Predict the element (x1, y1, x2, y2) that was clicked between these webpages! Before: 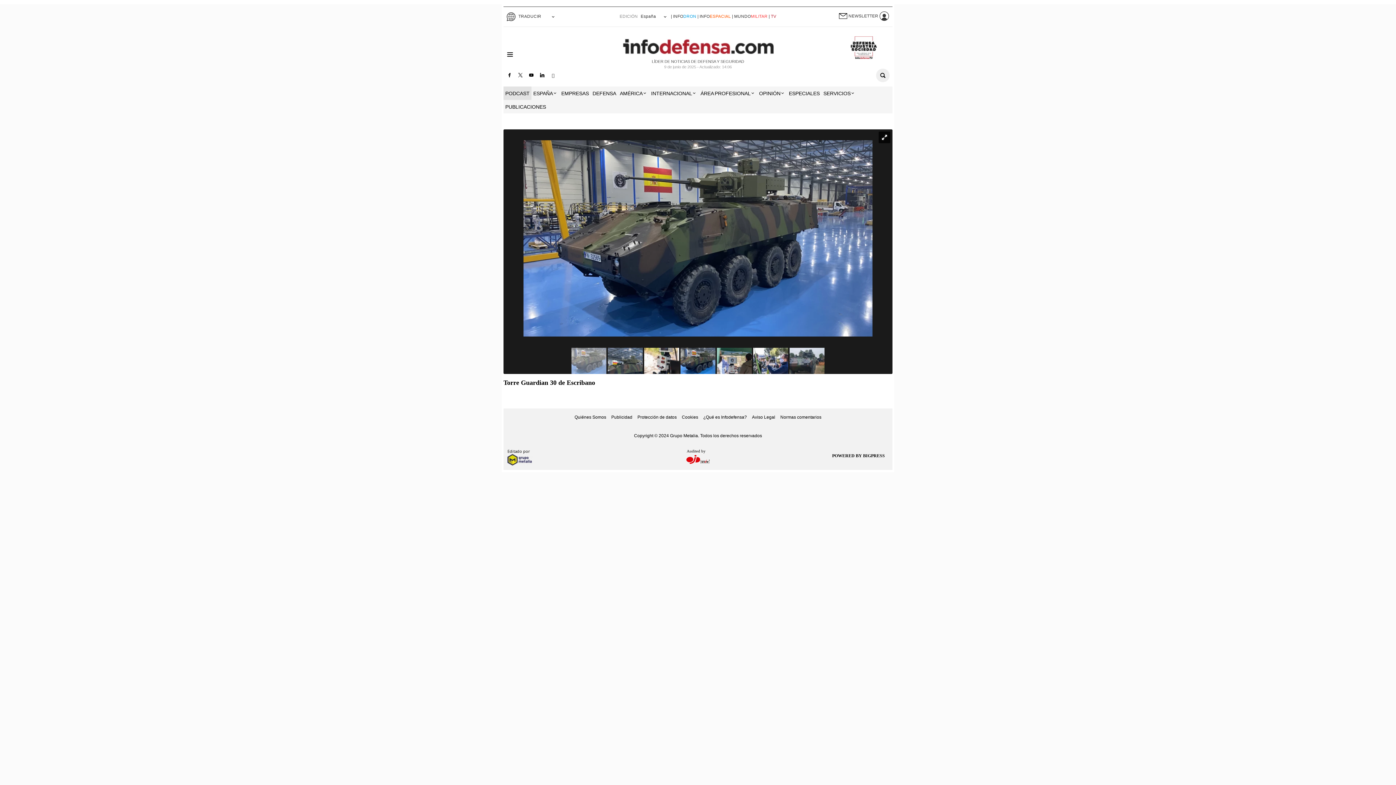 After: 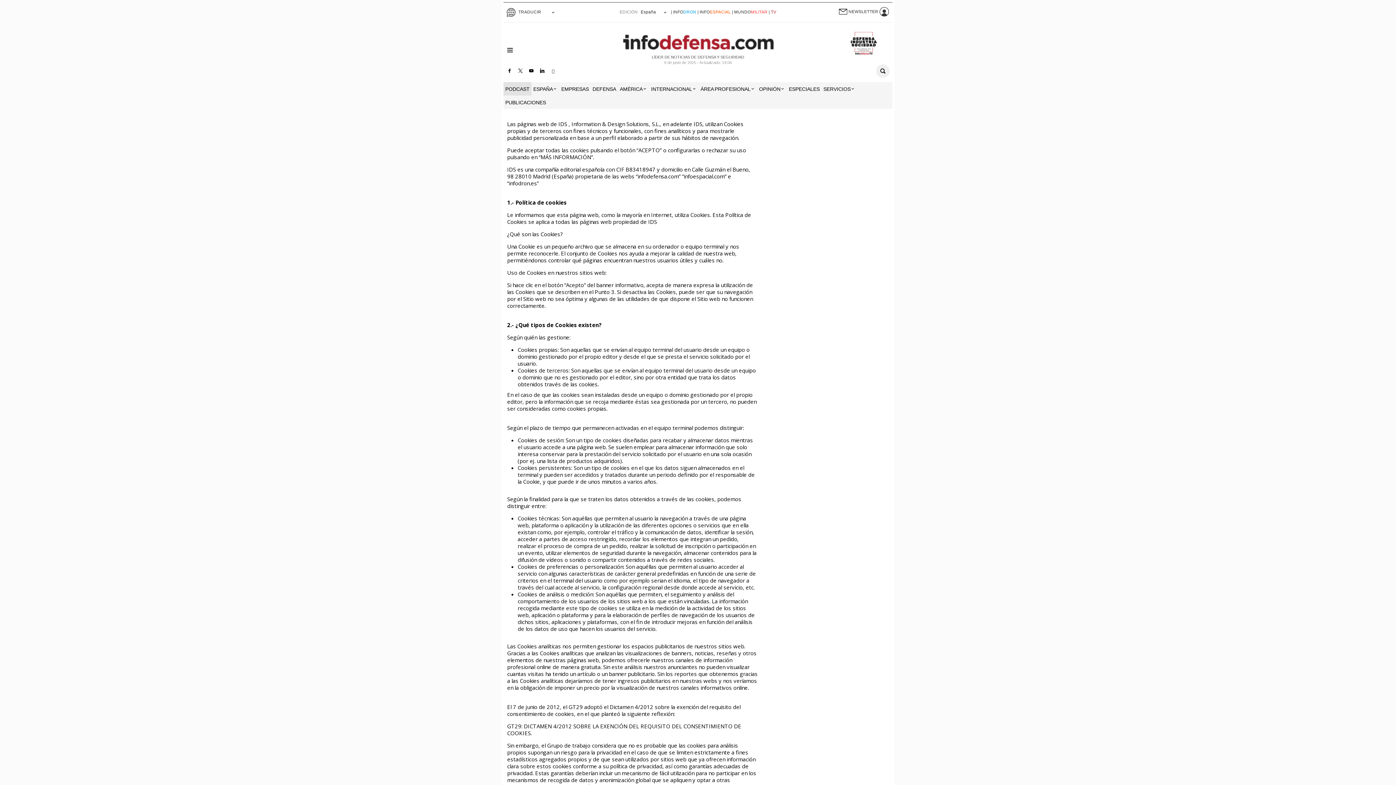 Action: label: Cookies bbox: (682, 414, 698, 420)